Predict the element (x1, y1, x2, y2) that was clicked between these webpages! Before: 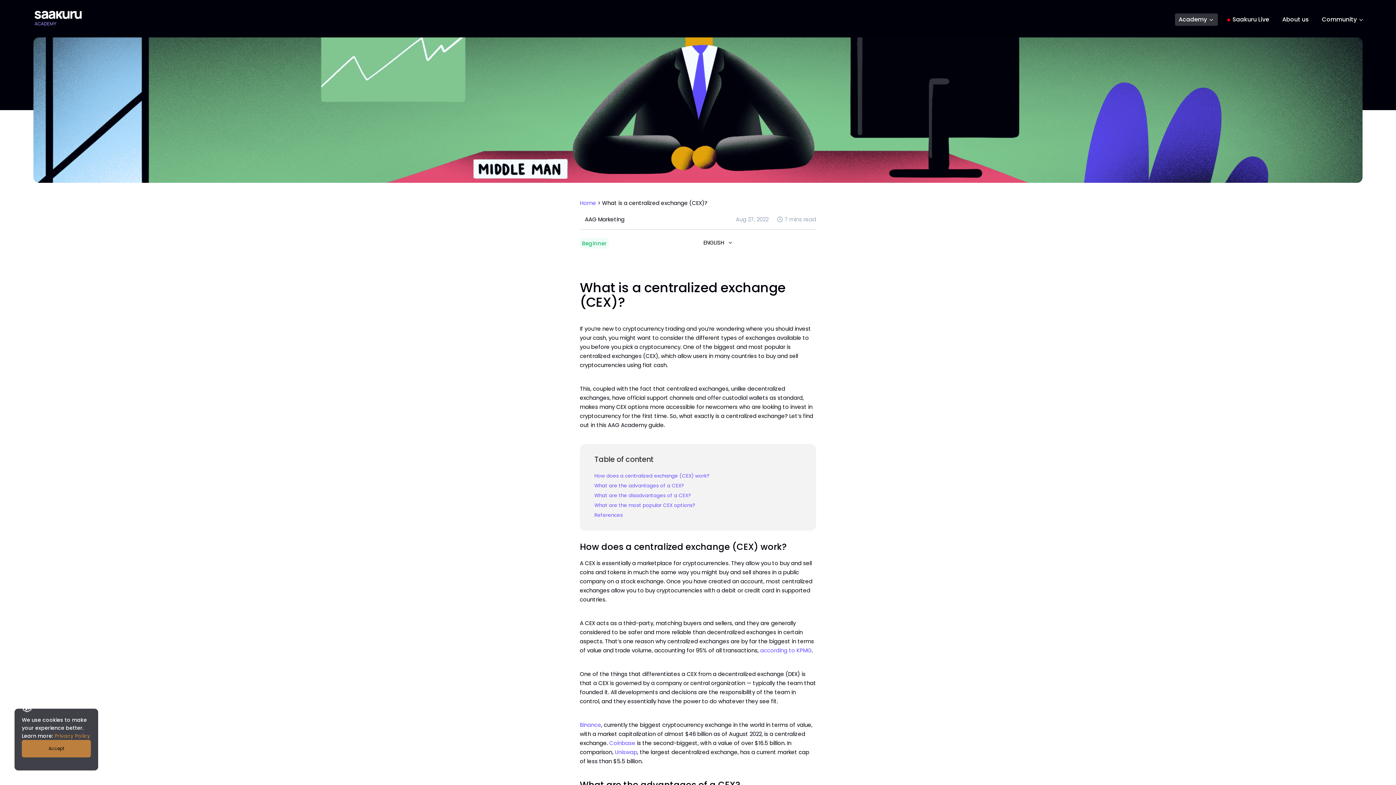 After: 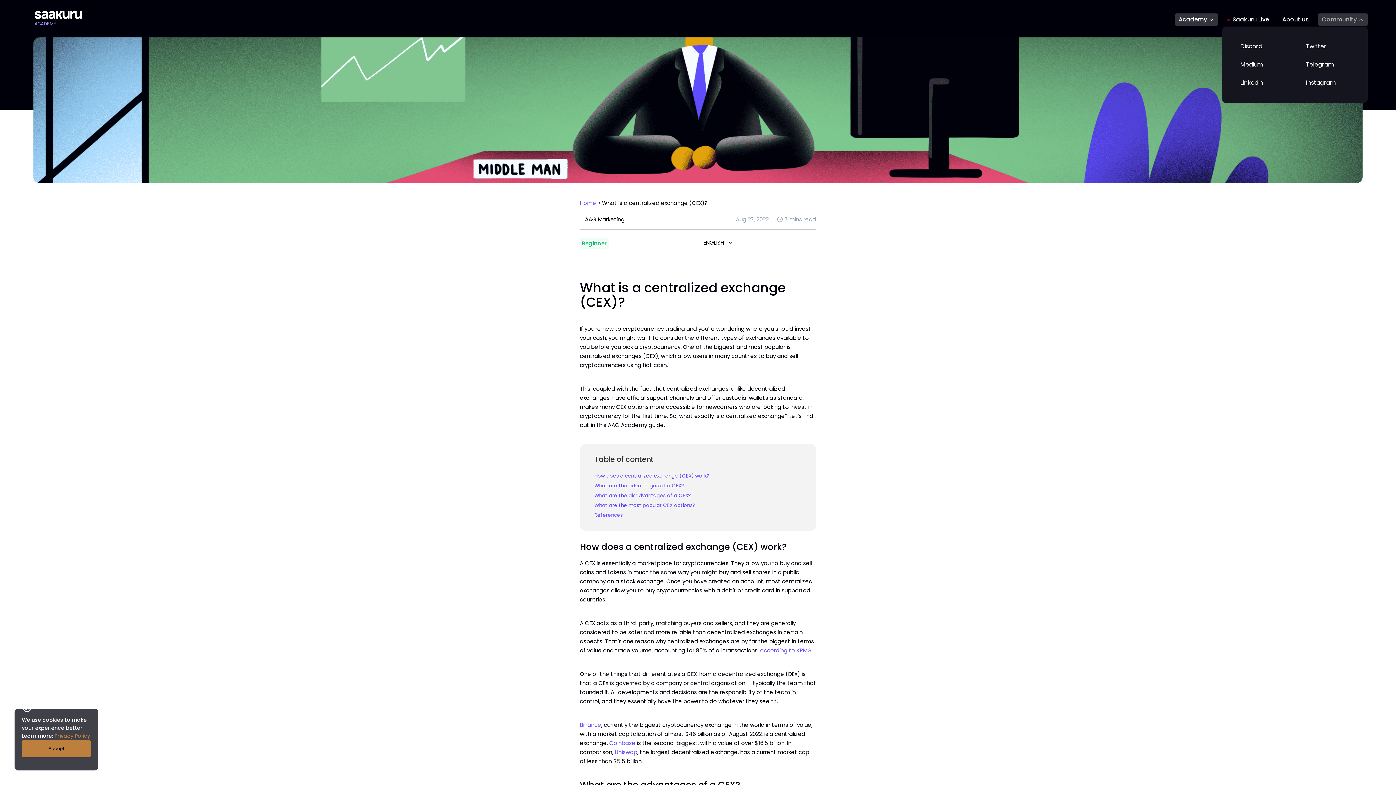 Action: label: Community  bbox: (1318, 13, 1368, 25)